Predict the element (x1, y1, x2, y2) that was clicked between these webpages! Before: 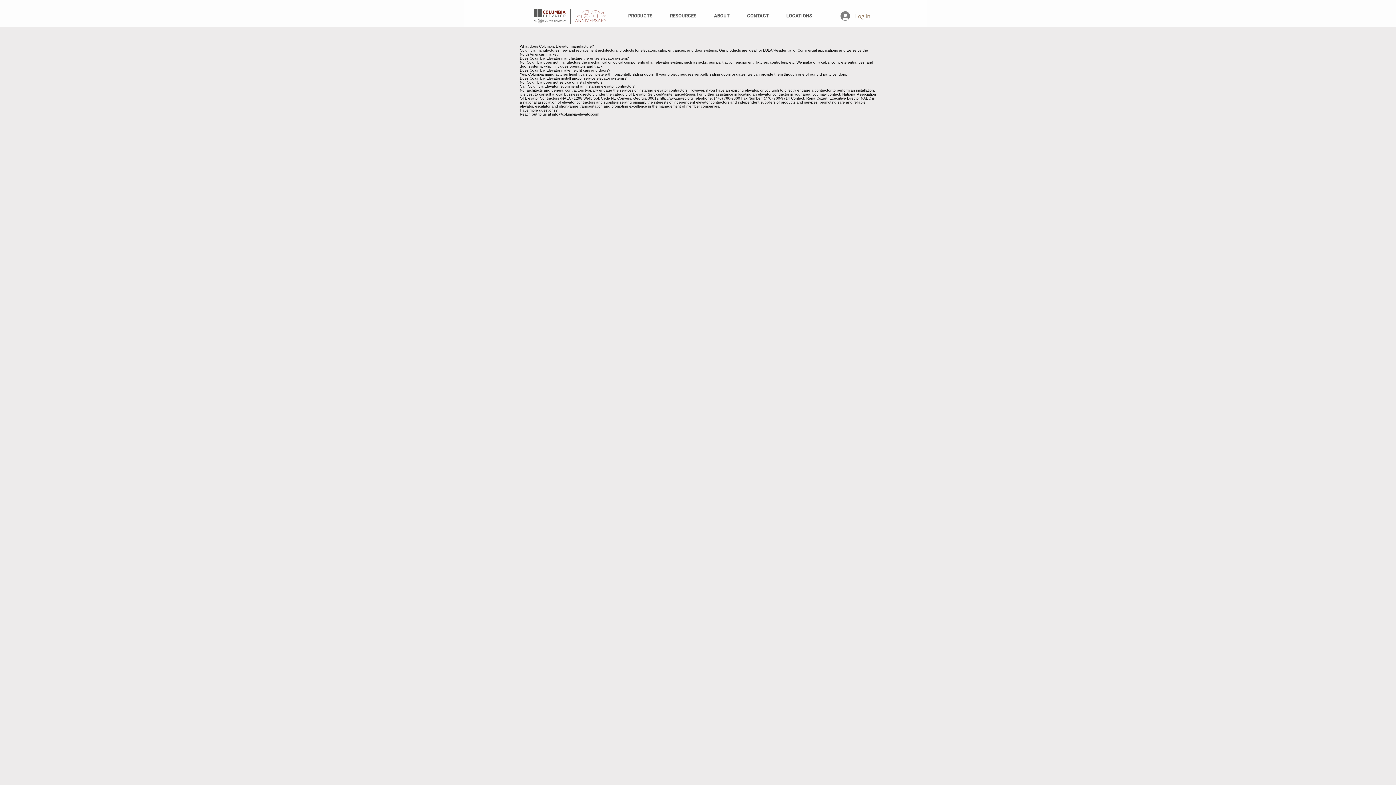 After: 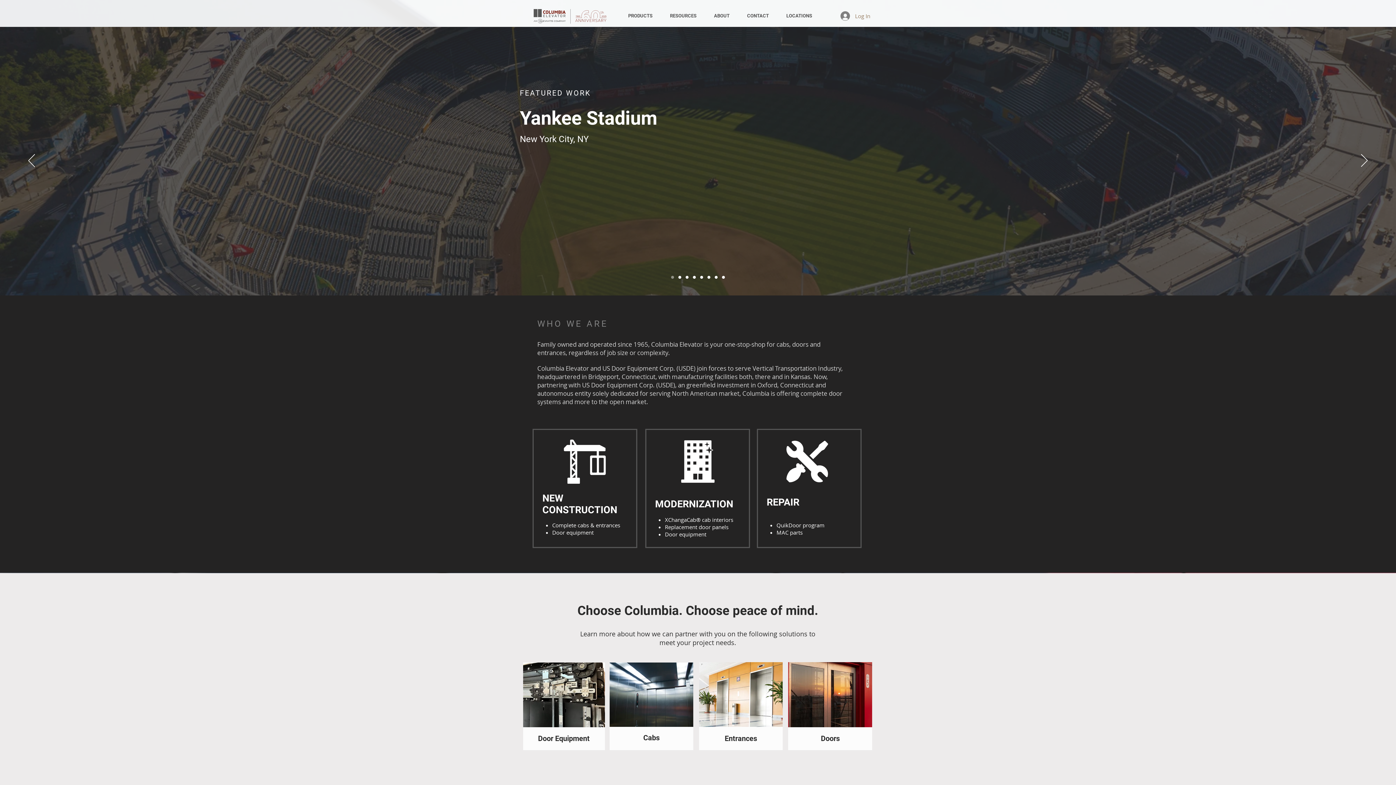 Action: bbox: (533, 9, 606, 23)